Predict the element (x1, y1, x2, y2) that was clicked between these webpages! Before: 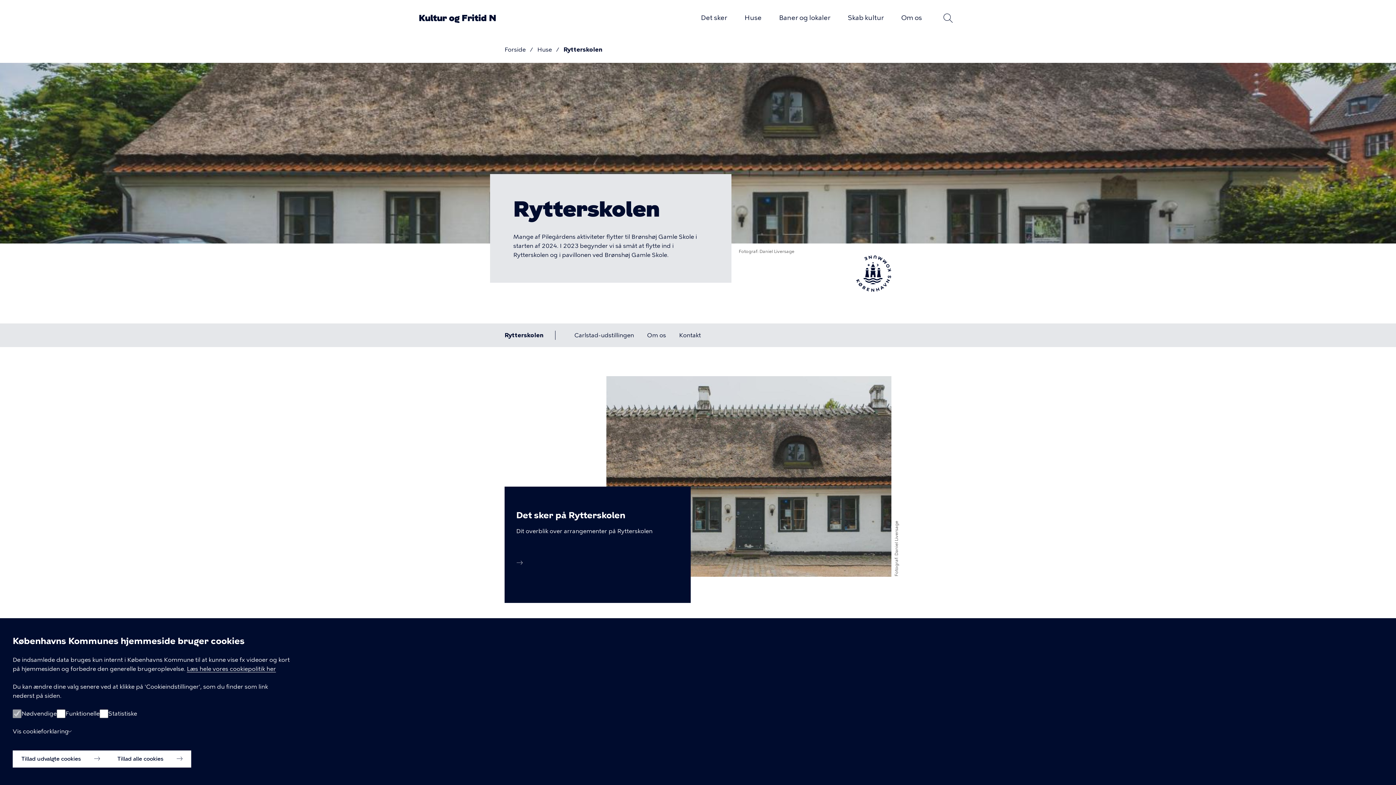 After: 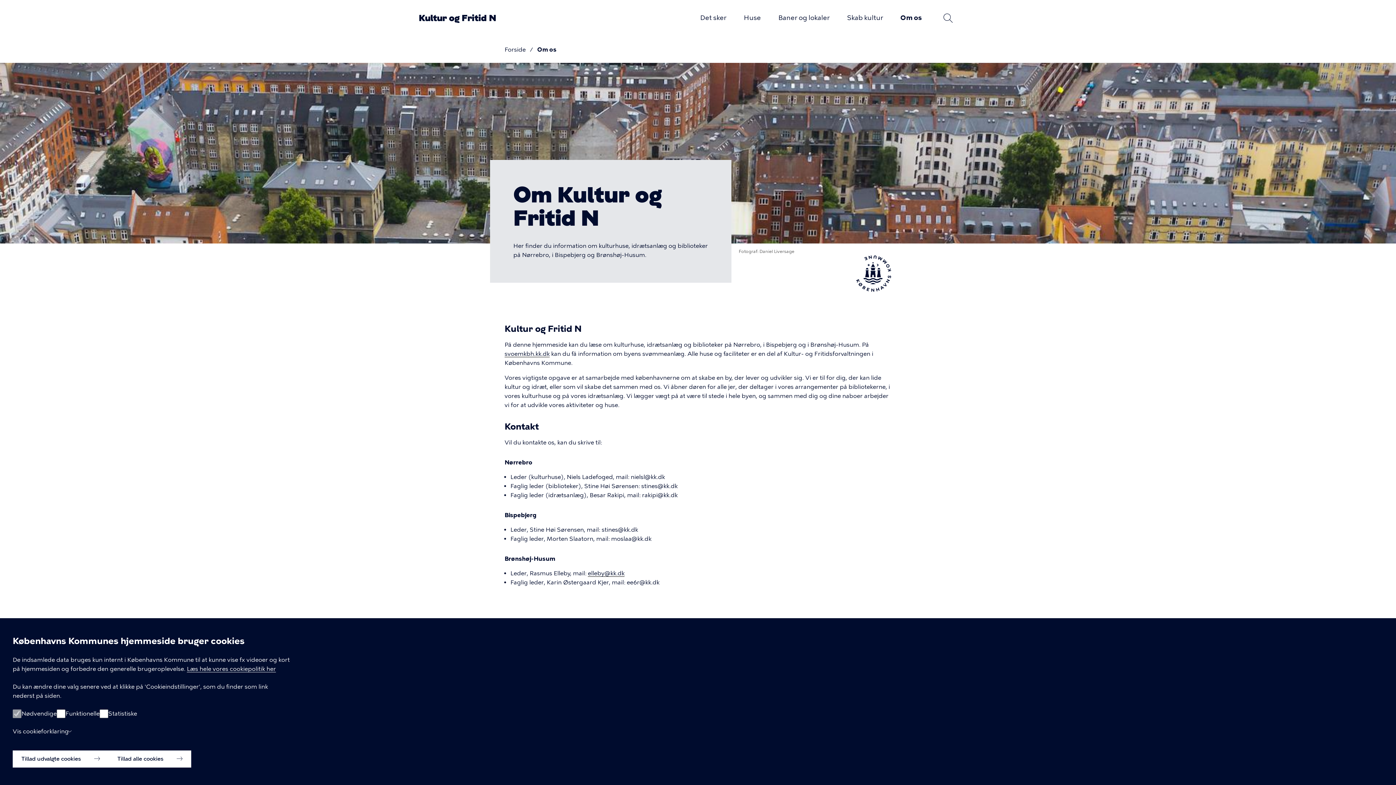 Action: label: Om os bbox: (901, 13, 922, 21)